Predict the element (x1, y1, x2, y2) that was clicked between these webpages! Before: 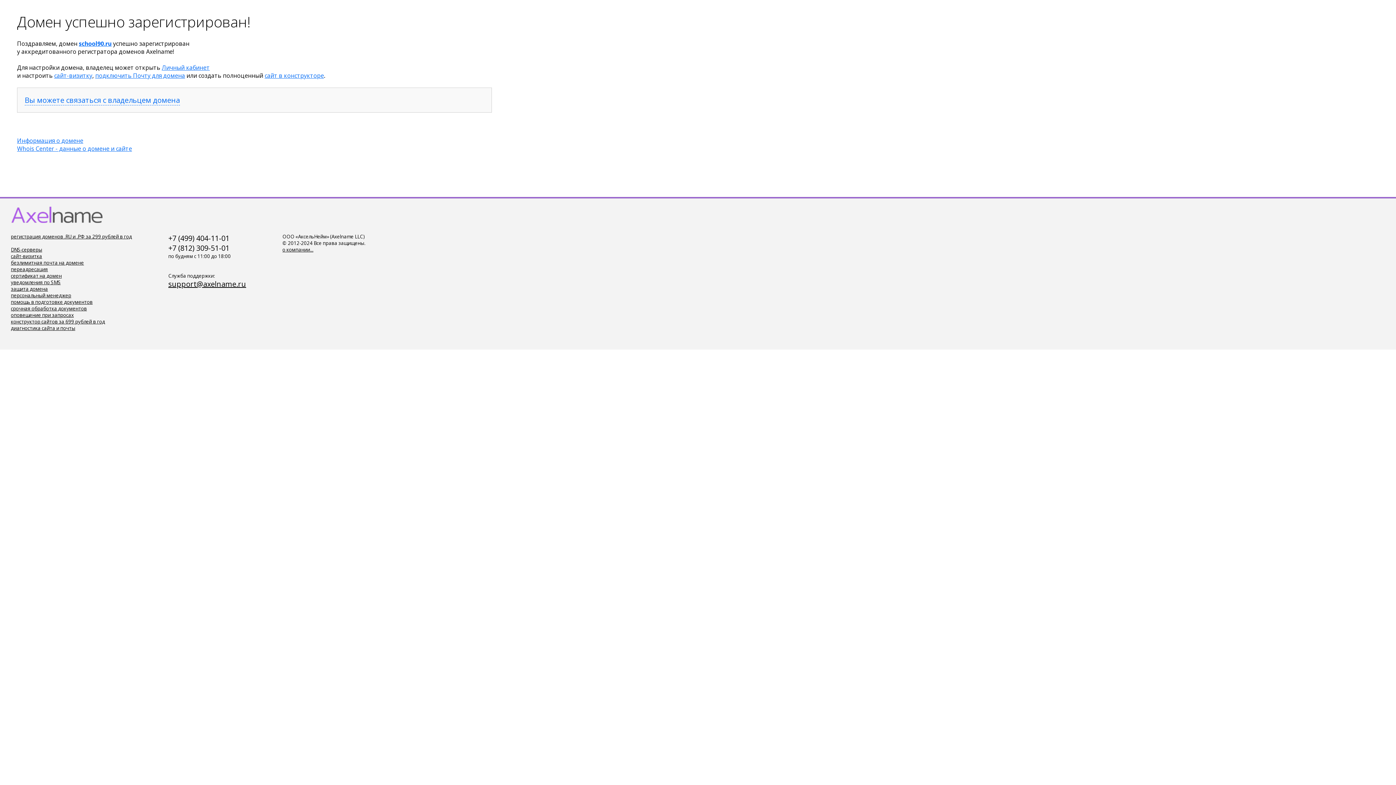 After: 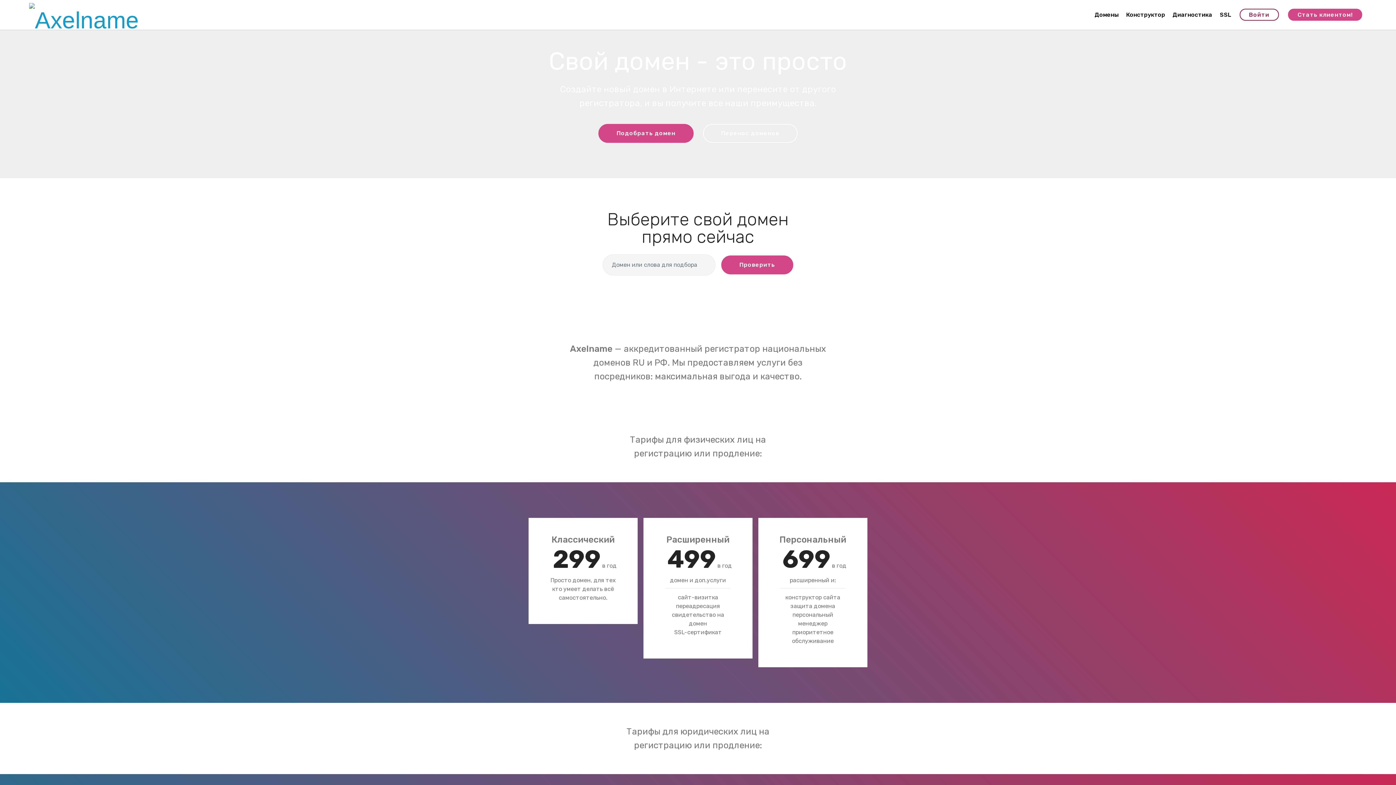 Action: bbox: (10, 246, 42, 253) label: DNS-серверы